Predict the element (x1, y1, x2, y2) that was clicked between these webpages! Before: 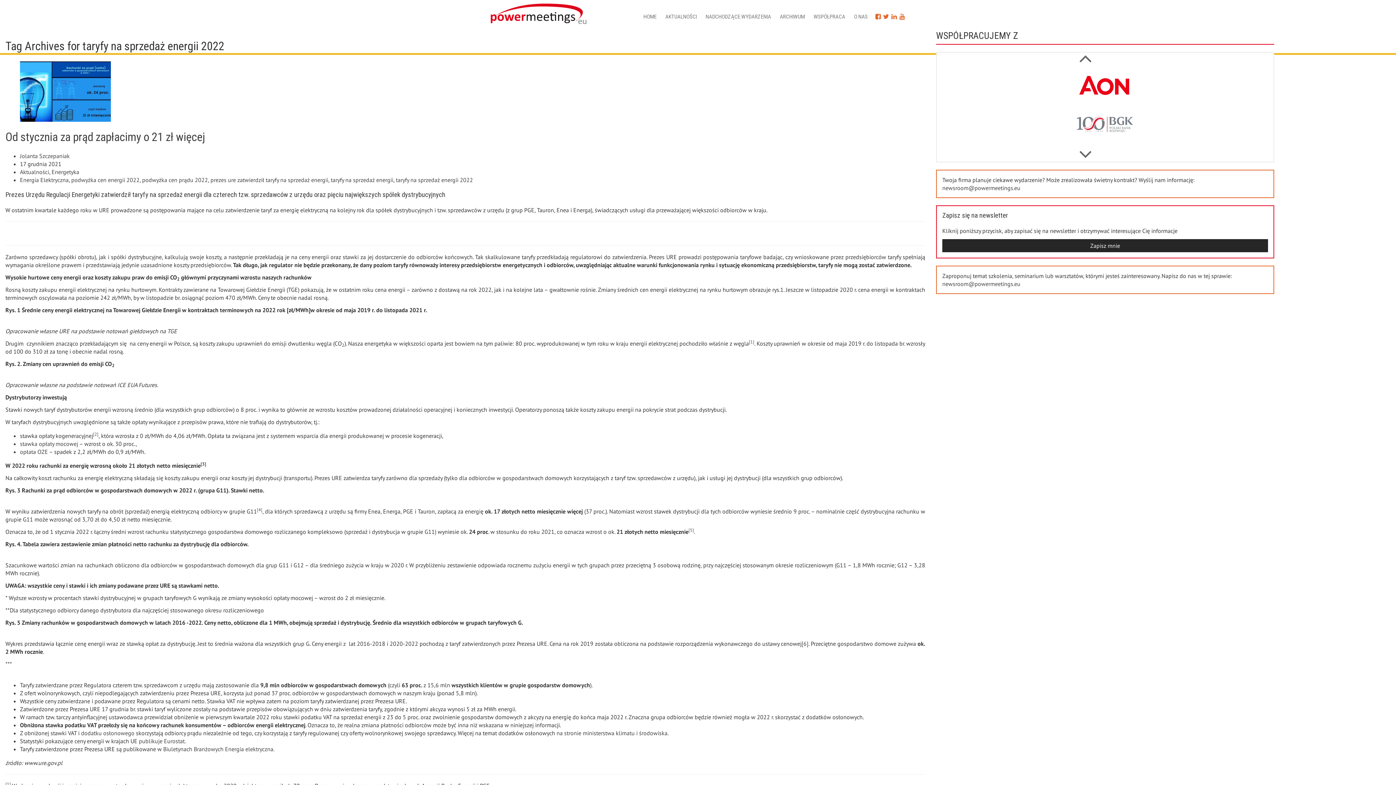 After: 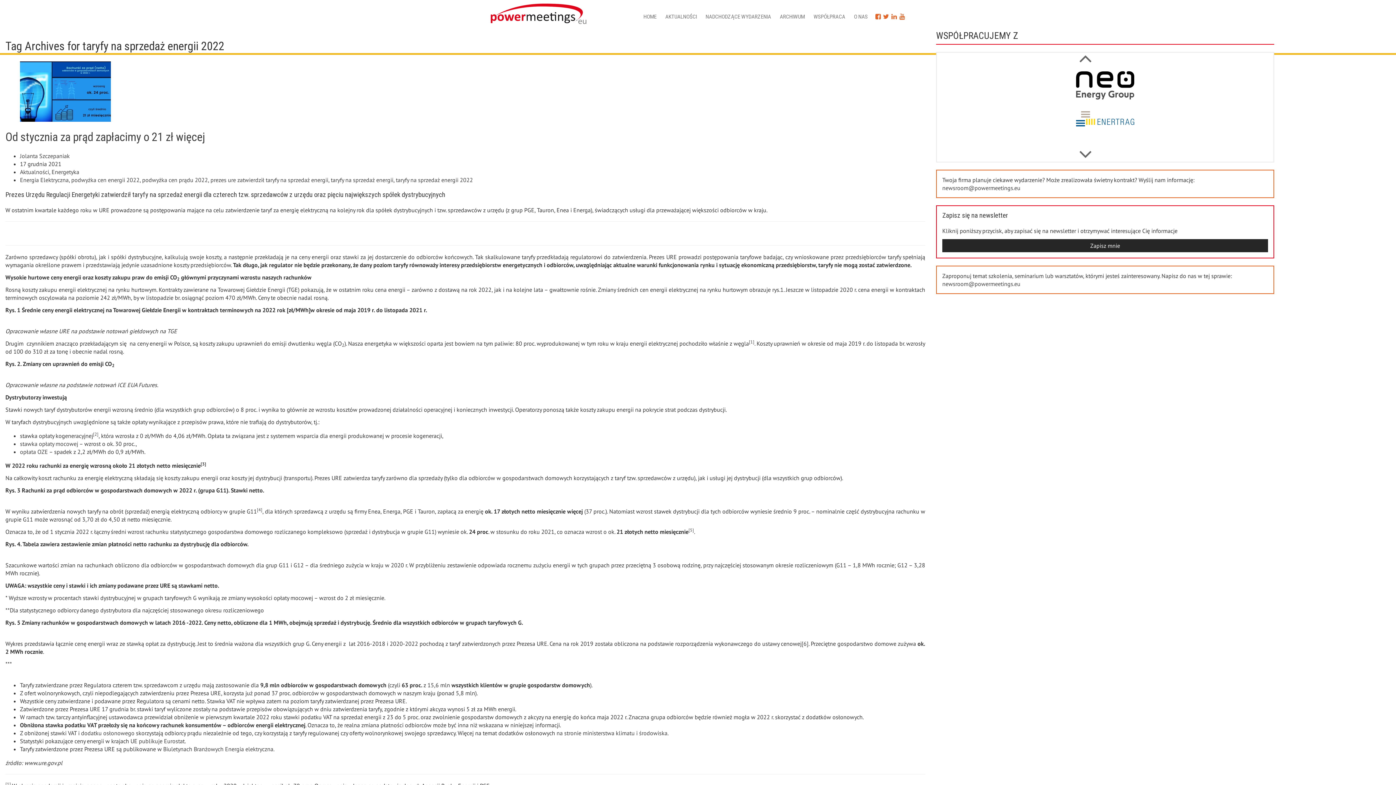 Action: bbox: (883, 12, 889, 20)